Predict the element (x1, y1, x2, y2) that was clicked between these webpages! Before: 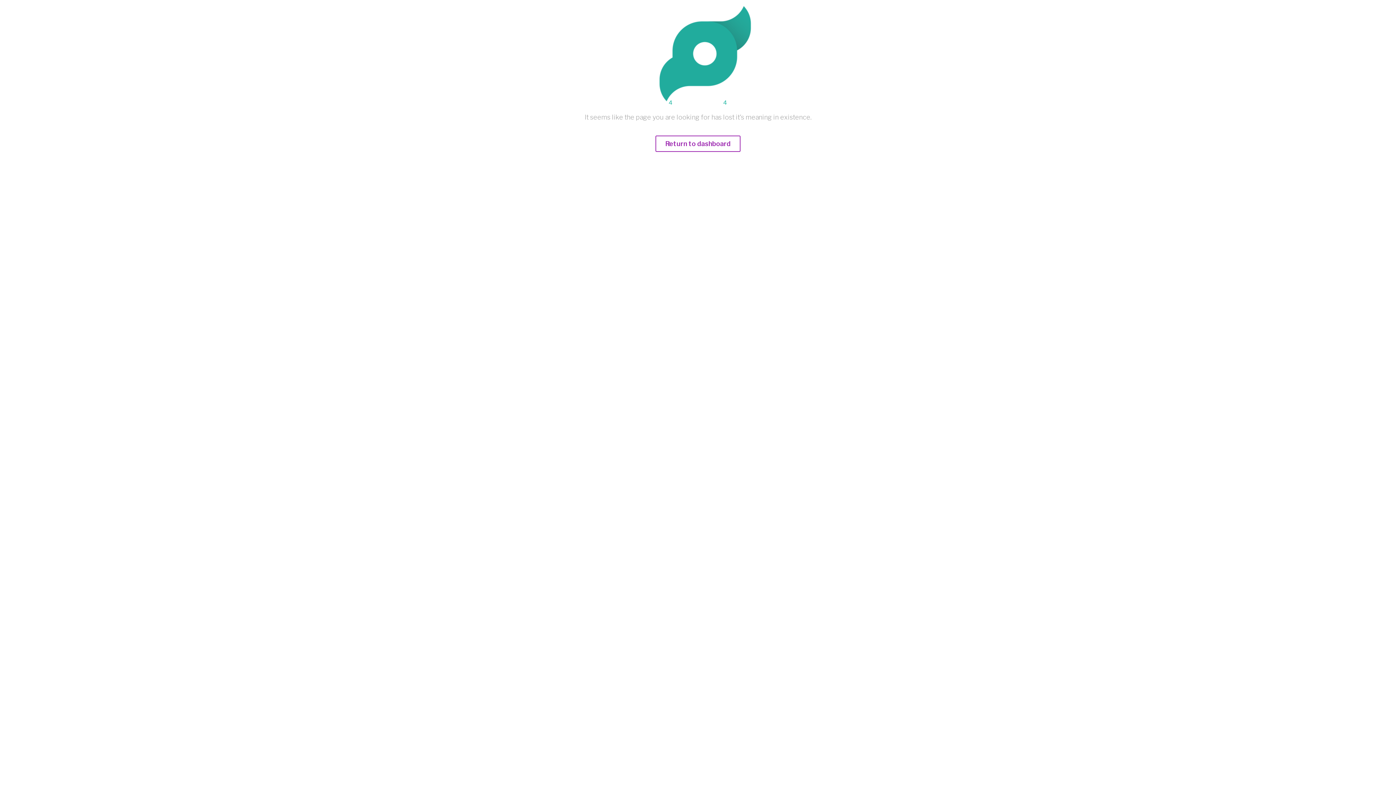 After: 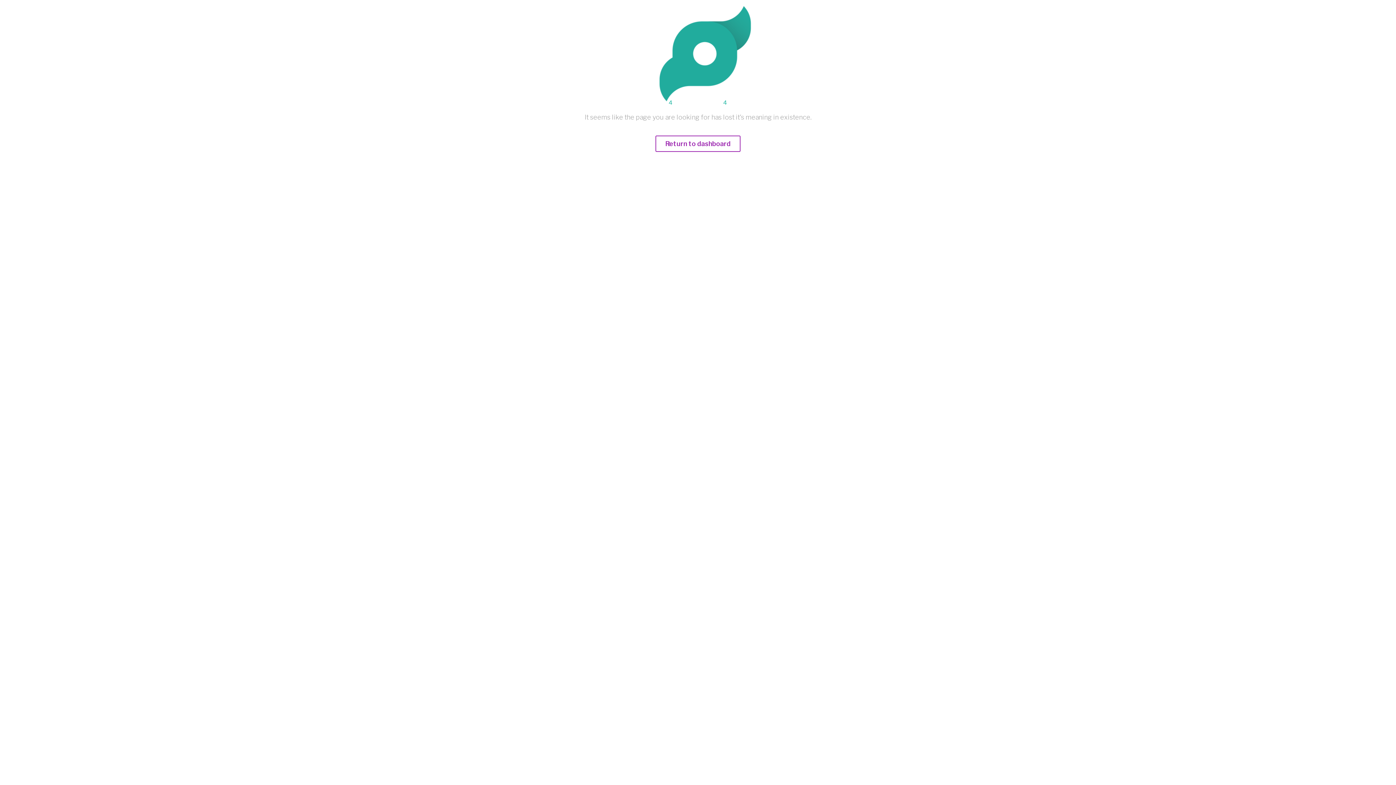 Action: bbox: (655, 140, 740, 147) label: Return to dashboard